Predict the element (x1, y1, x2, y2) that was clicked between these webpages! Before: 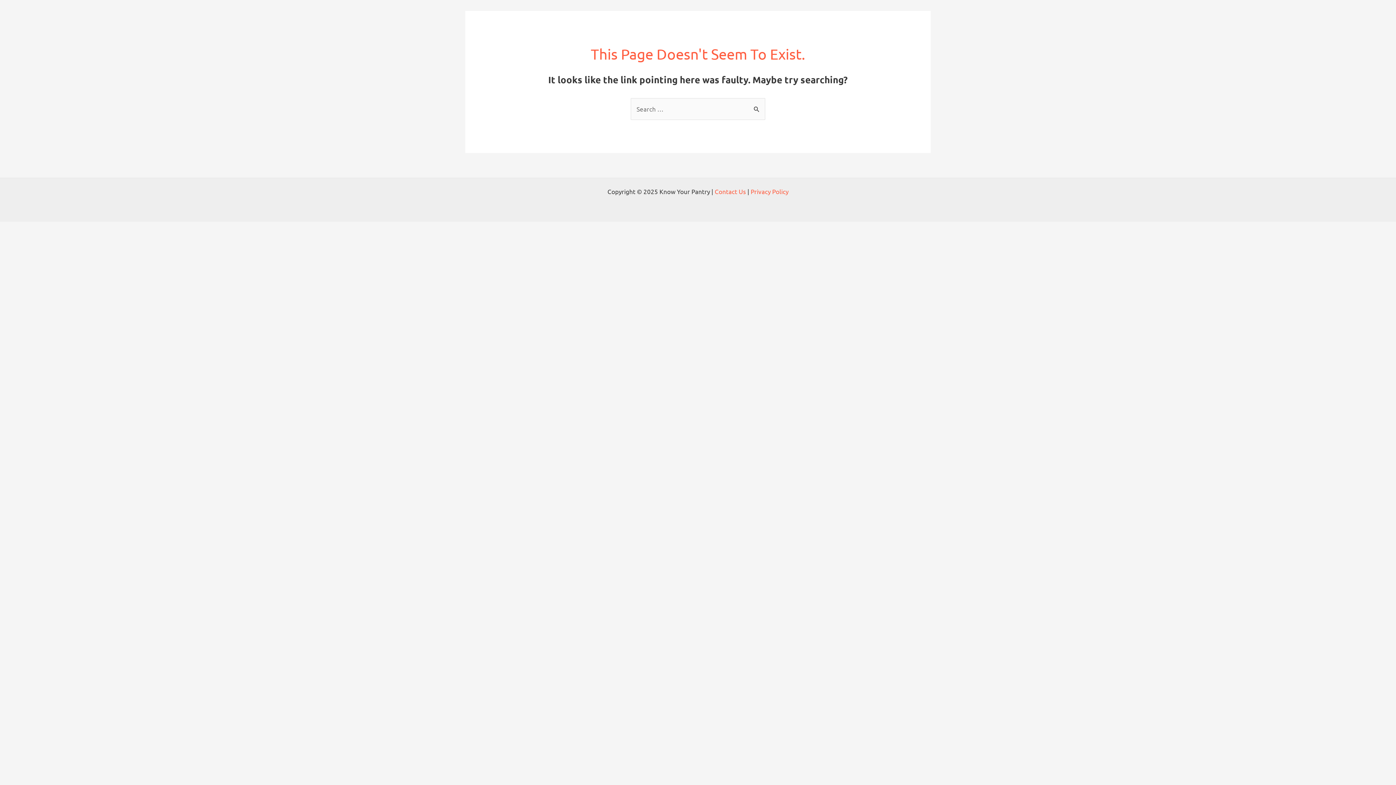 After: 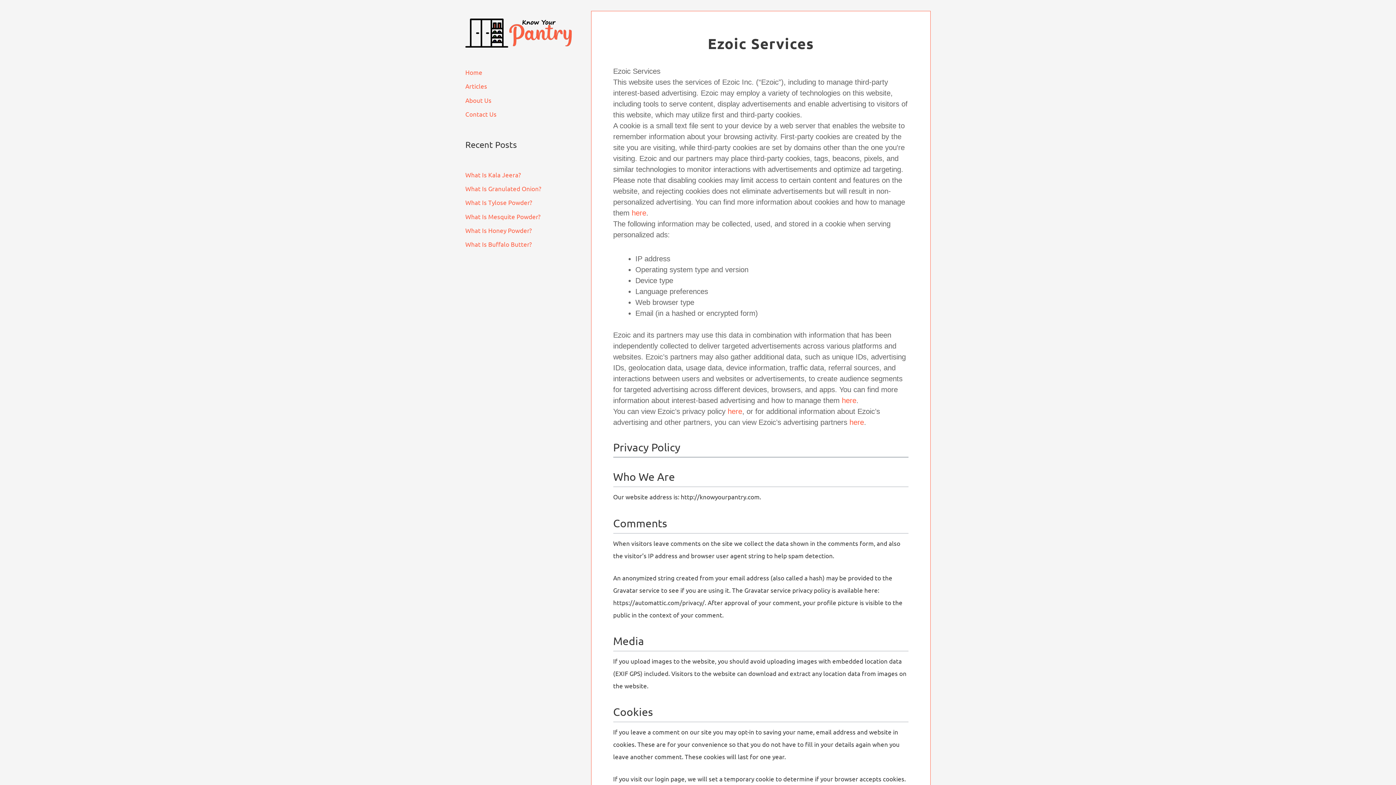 Action: label: Privacy Policy bbox: (750, 187, 788, 195)